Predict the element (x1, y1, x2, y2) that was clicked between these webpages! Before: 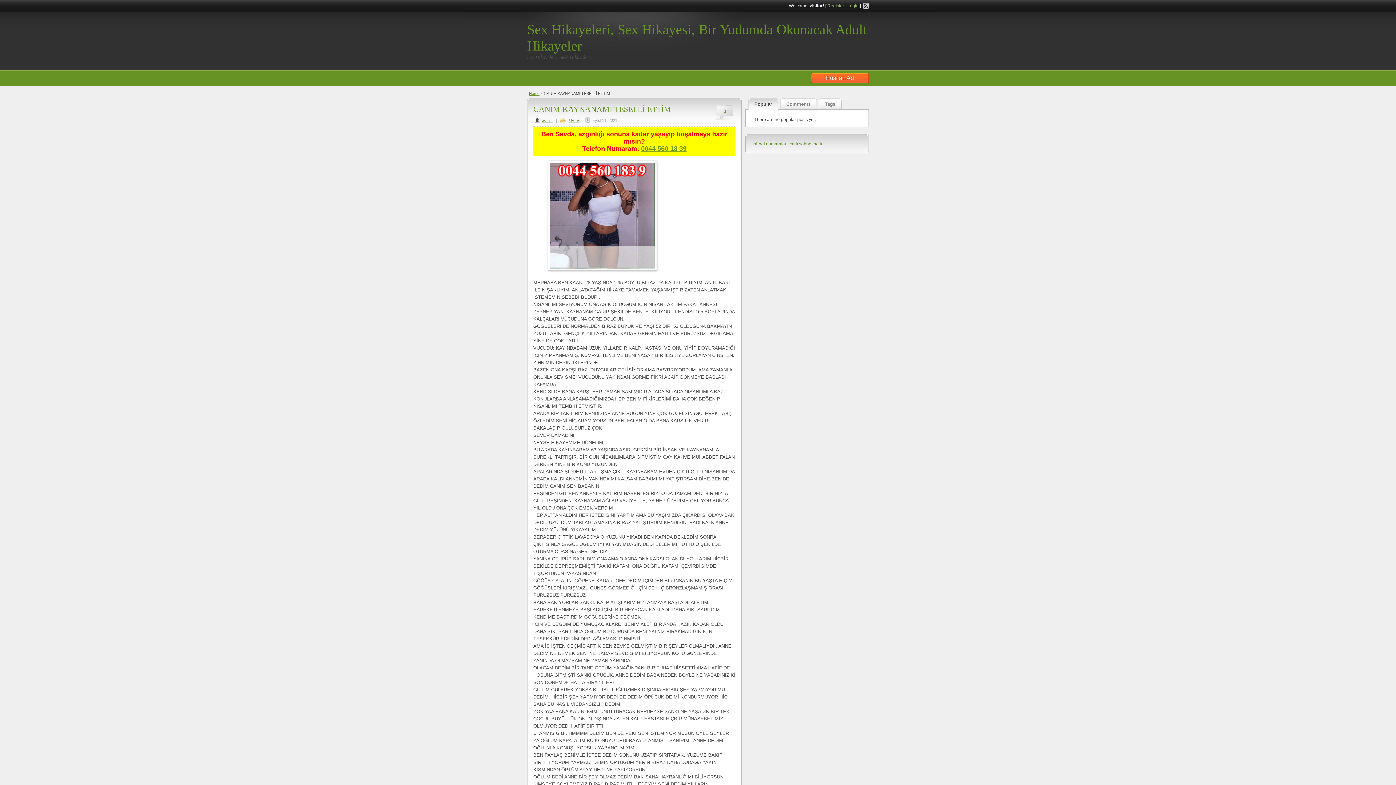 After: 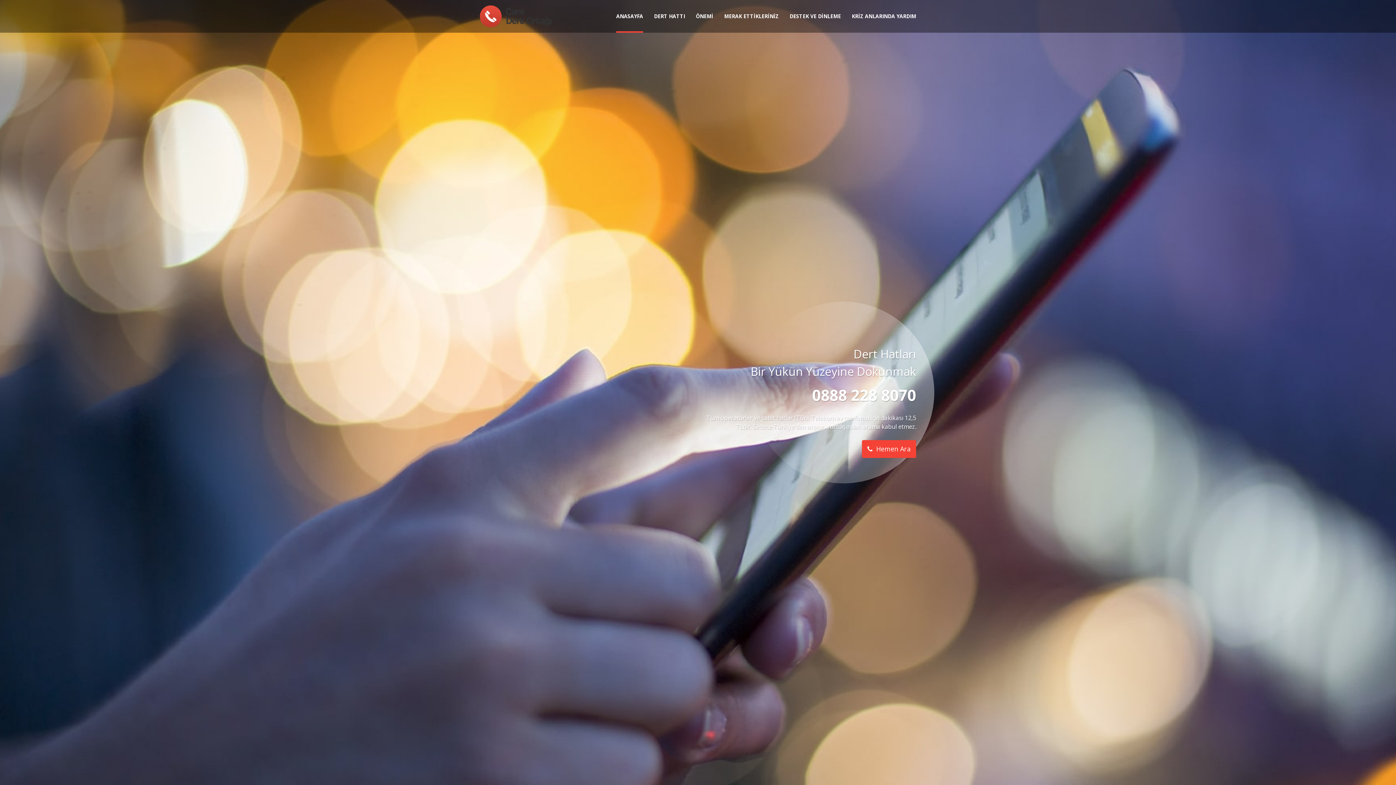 Action: bbox: (788, 141, 822, 146) label: canlı sohbet hattı